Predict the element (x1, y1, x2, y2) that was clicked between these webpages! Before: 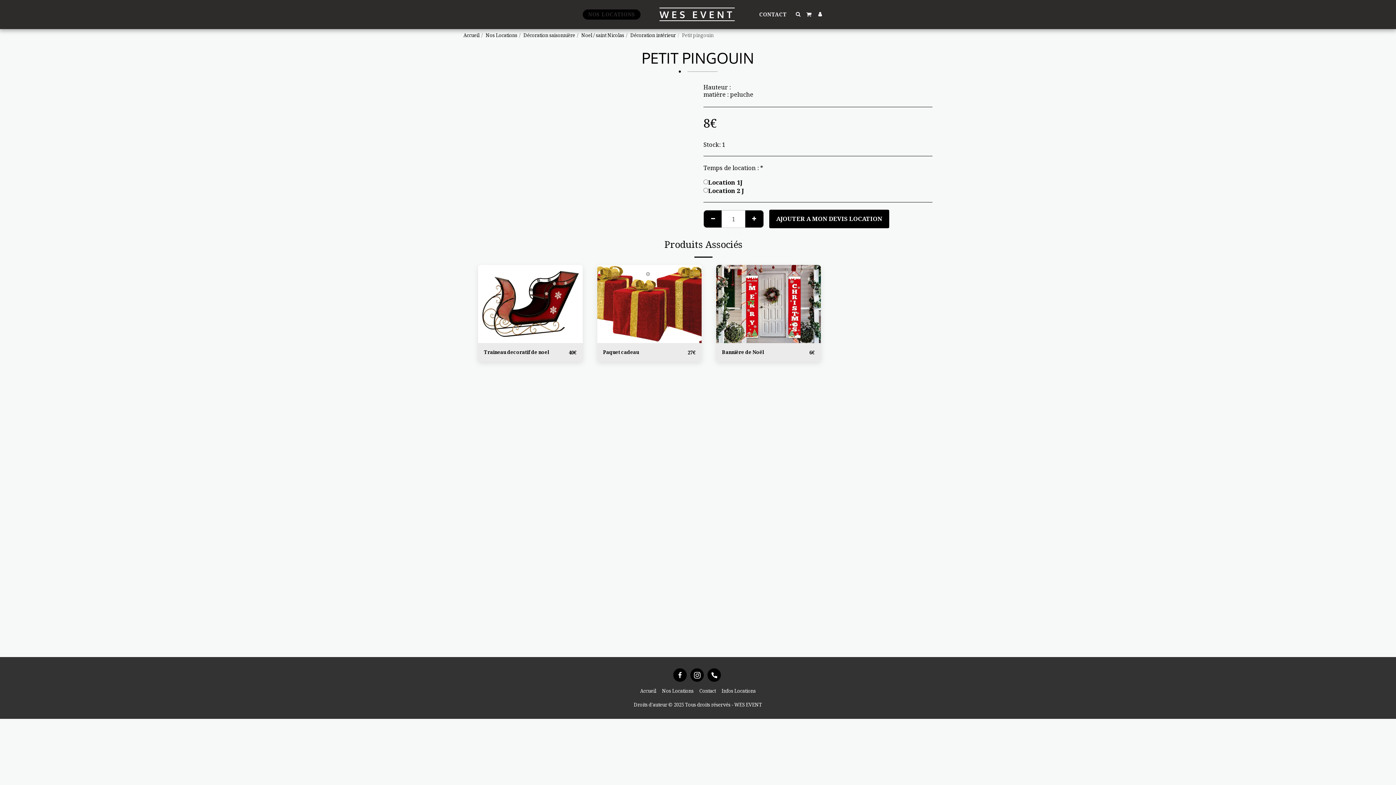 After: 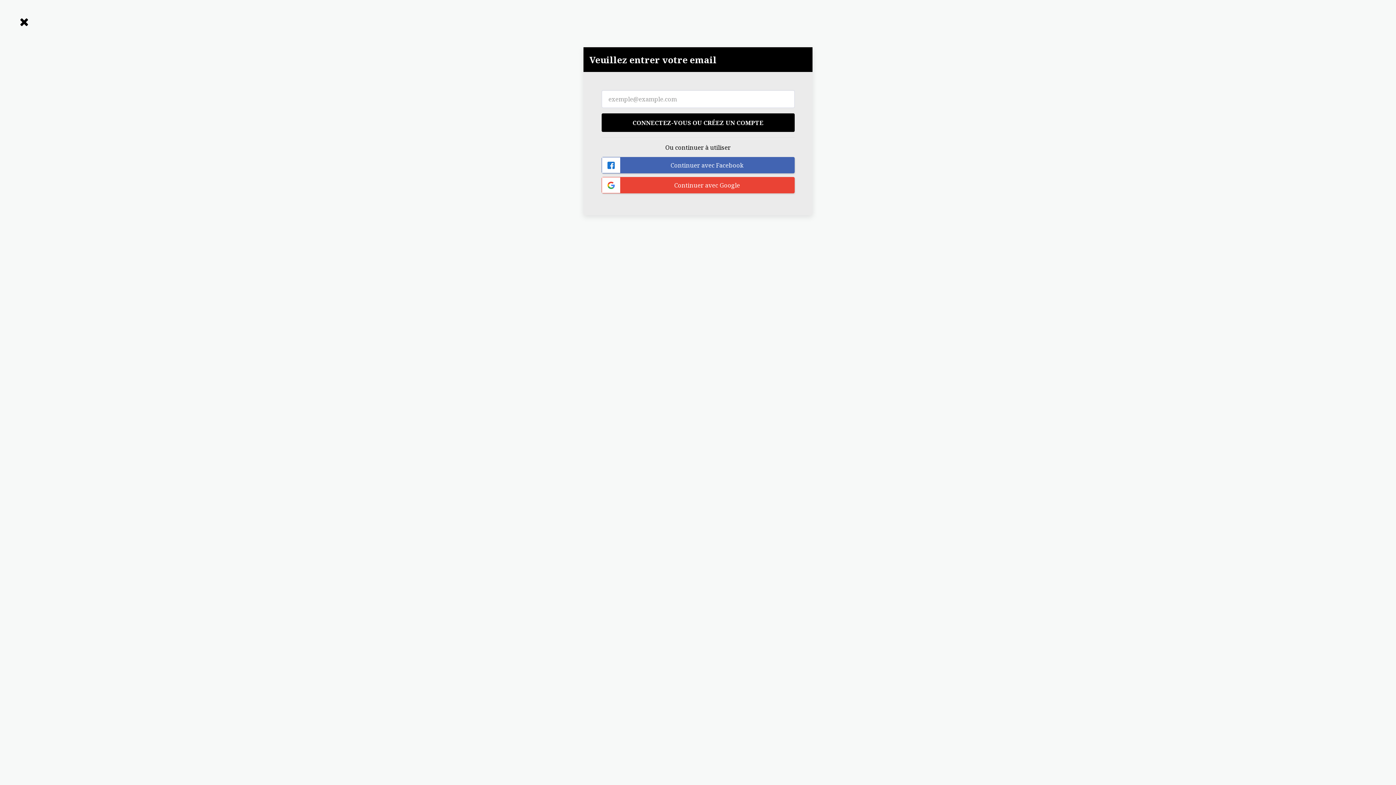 Action: bbox: (815, 11, 825, 16) label:  